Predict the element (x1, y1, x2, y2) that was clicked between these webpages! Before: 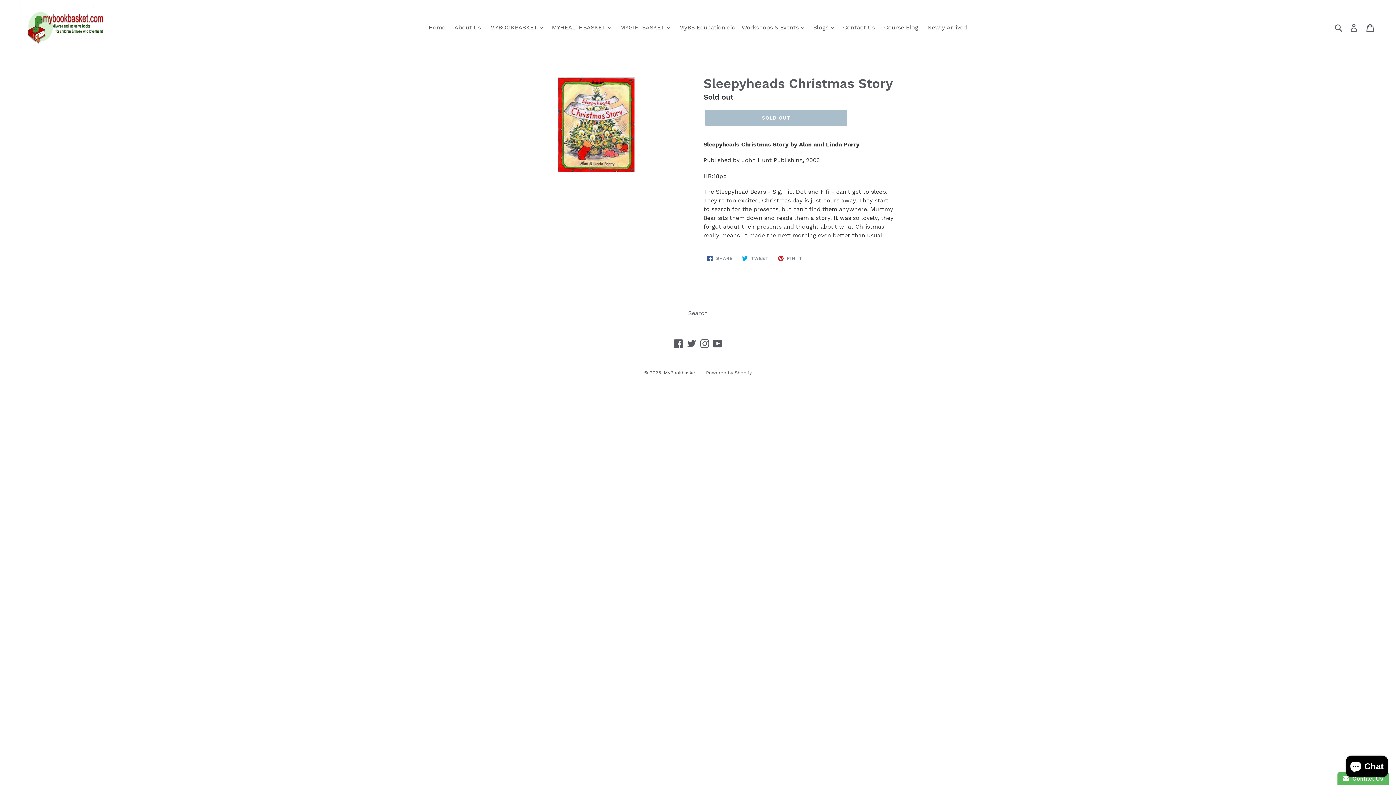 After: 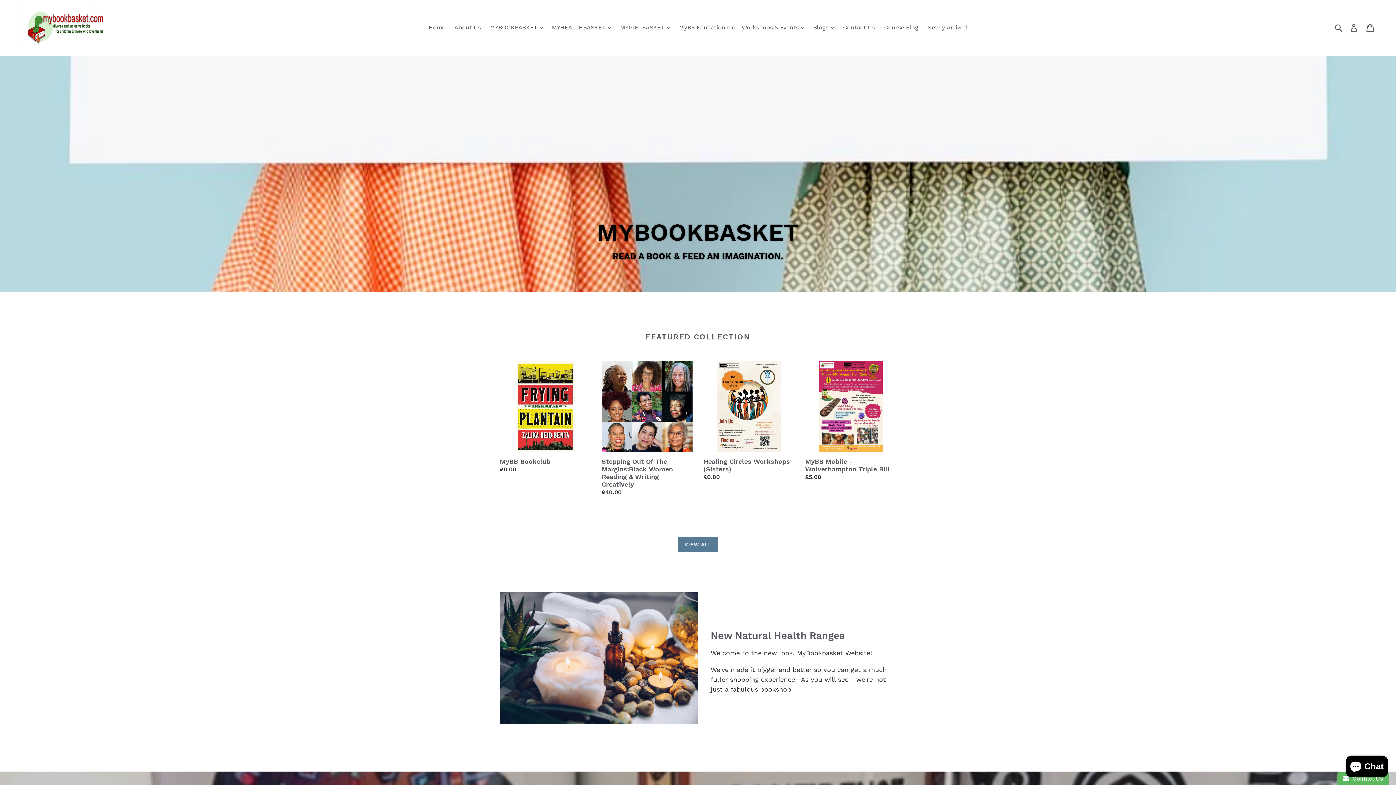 Action: label: Home bbox: (425, 22, 449, 33)